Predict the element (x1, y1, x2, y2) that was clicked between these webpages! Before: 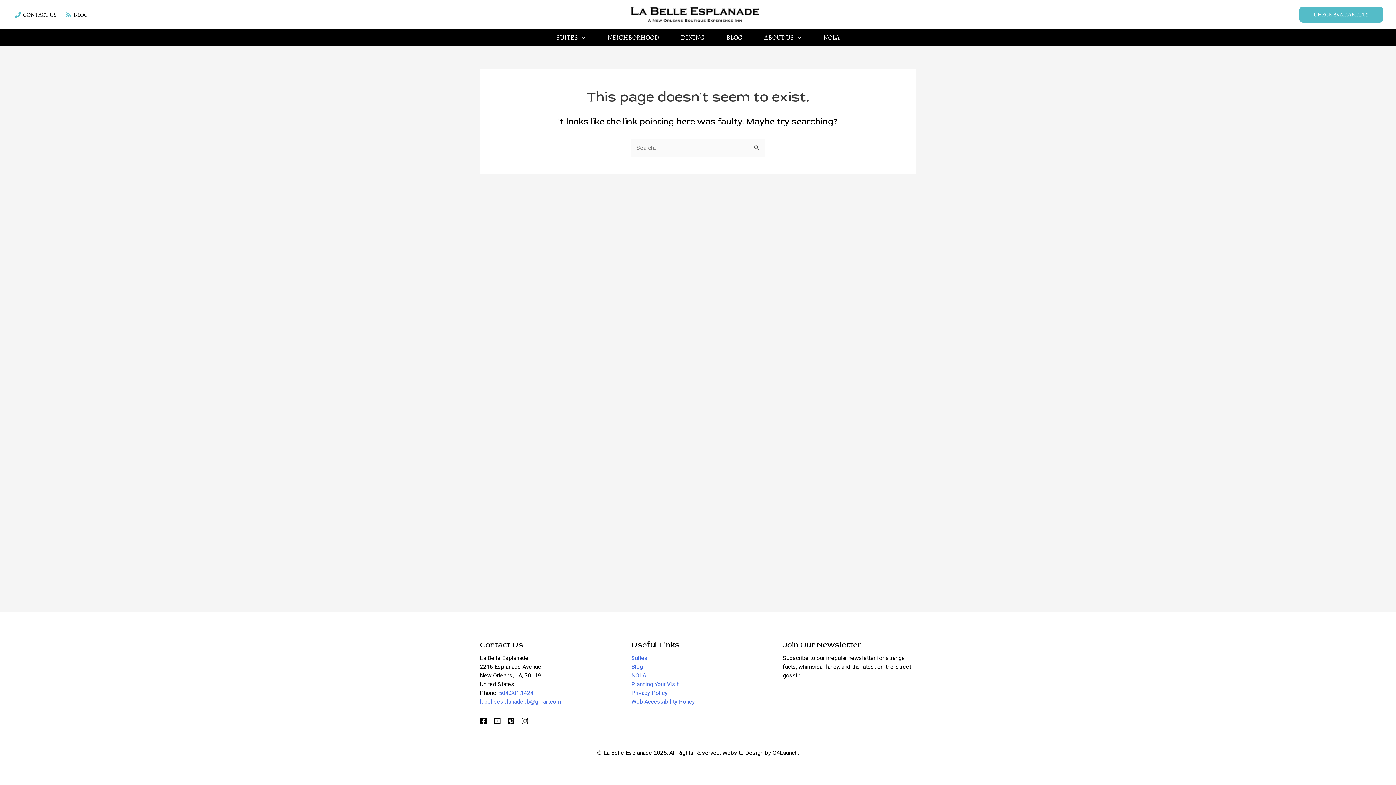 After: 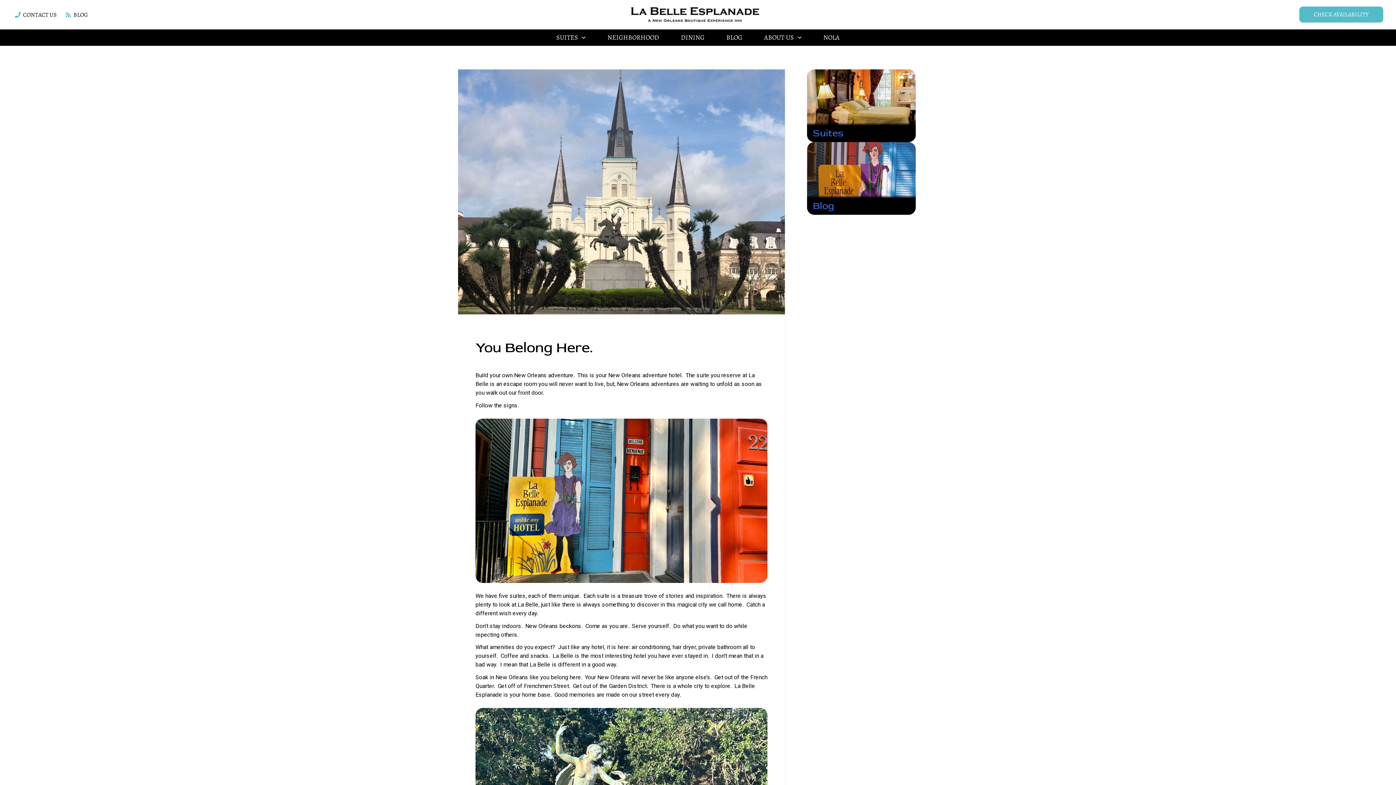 Action: bbox: (631, 681, 678, 688) label: Planning Your Visit